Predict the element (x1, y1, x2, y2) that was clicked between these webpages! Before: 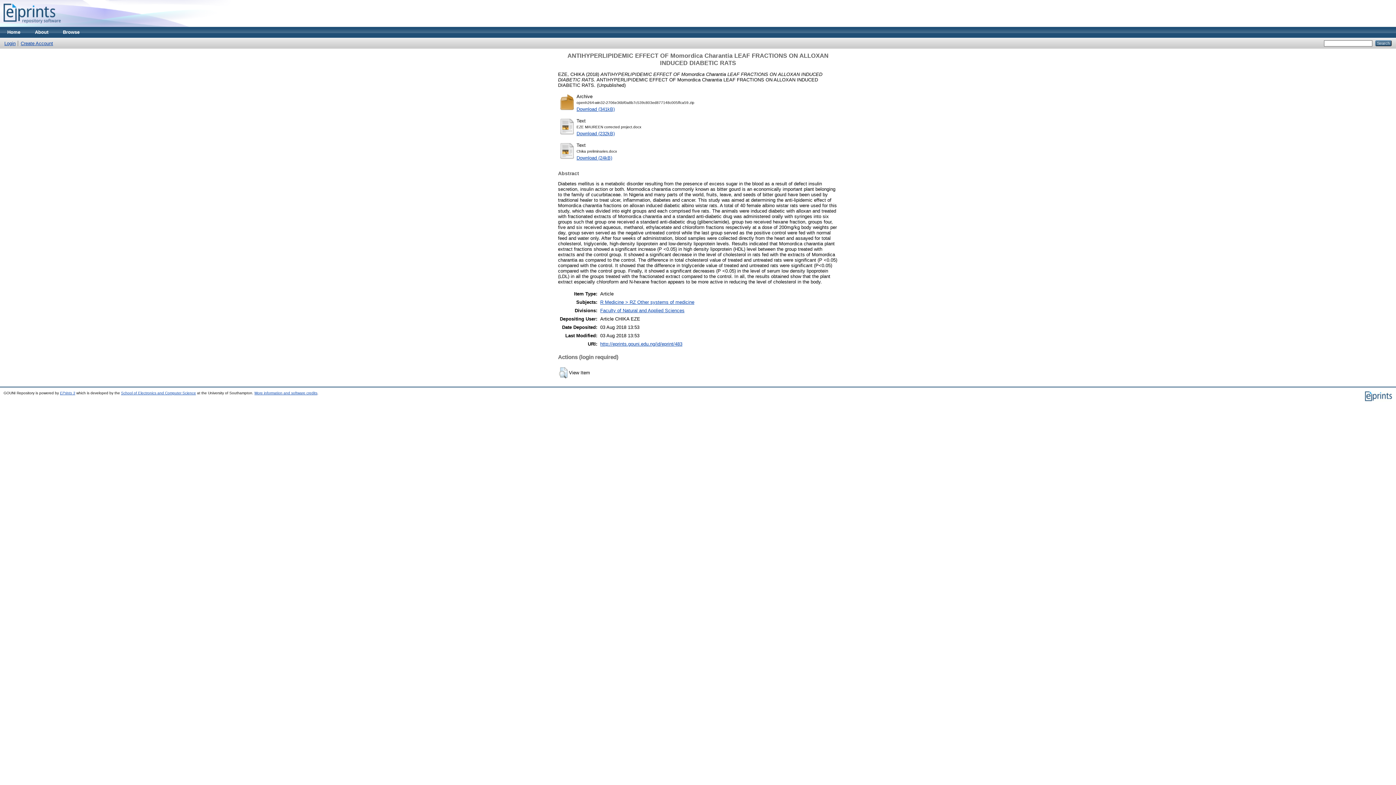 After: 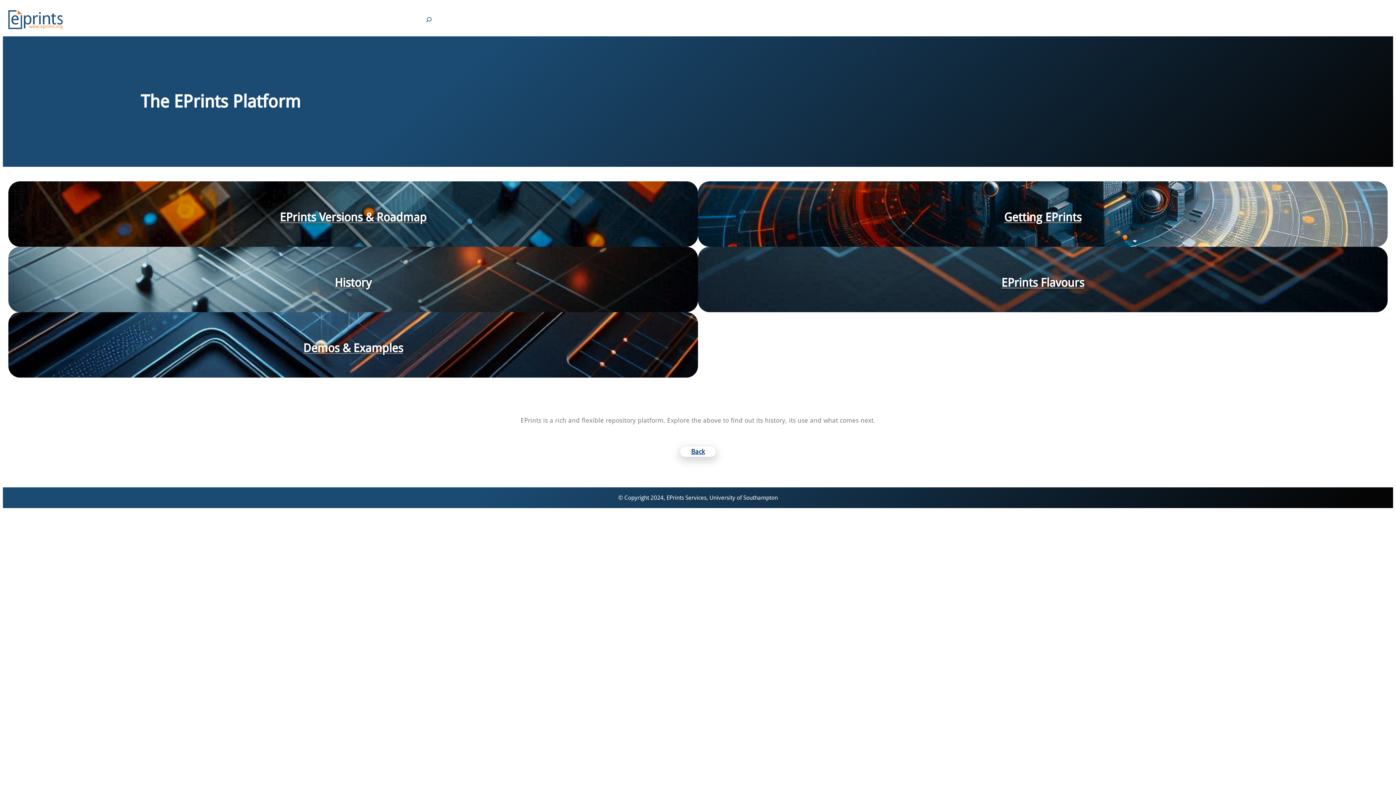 Action: bbox: (60, 391, 75, 395) label: EPrints 3